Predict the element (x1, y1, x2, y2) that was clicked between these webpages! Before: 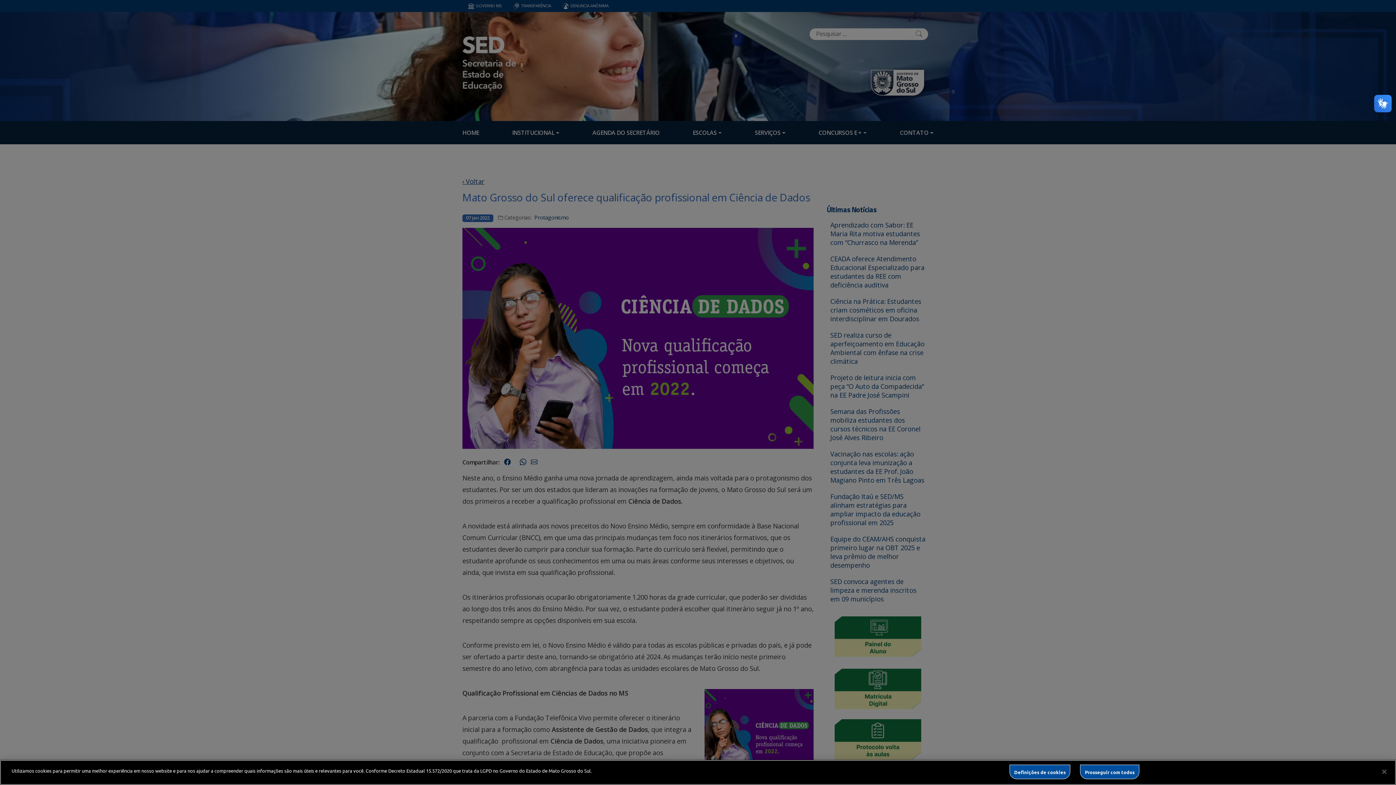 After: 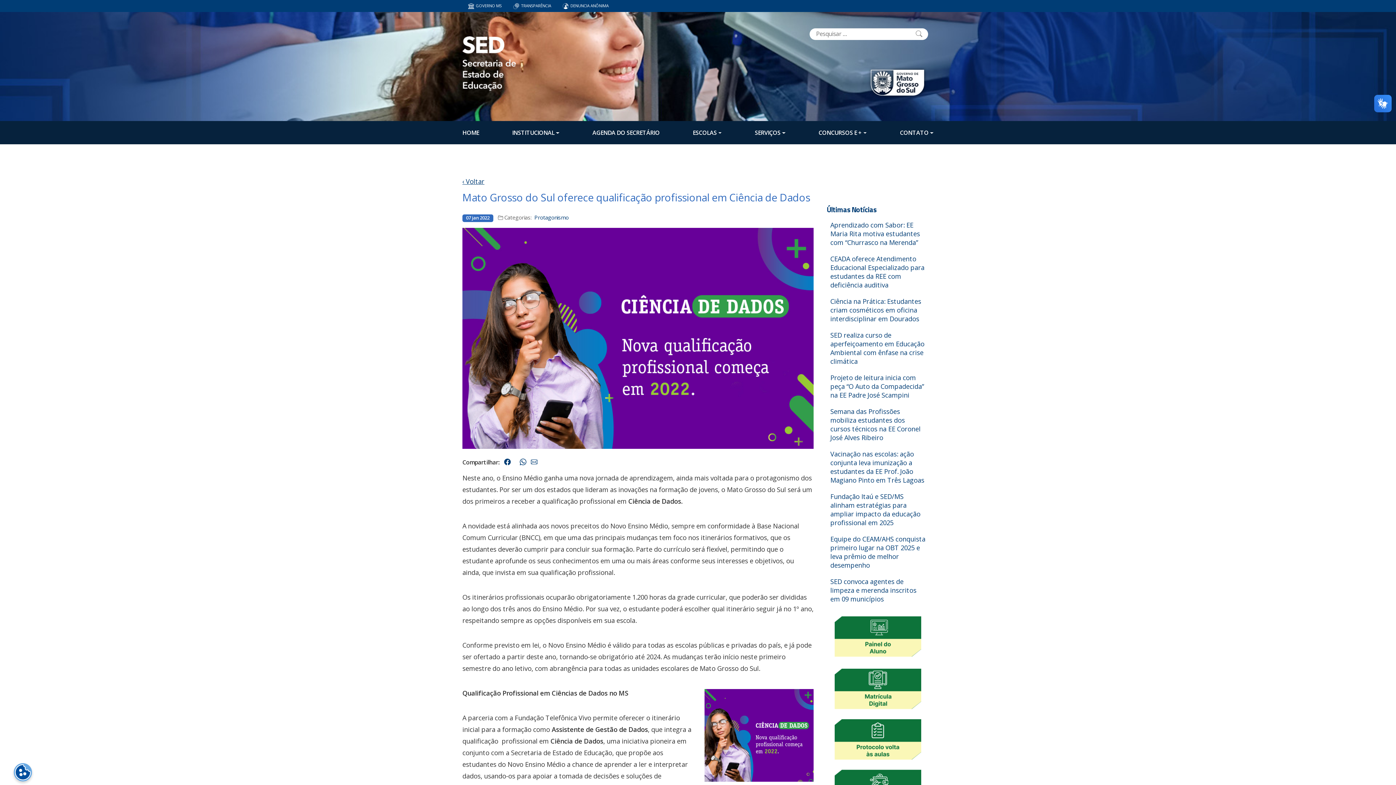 Action: label: Fechar bbox: (1376, 764, 1392, 780)